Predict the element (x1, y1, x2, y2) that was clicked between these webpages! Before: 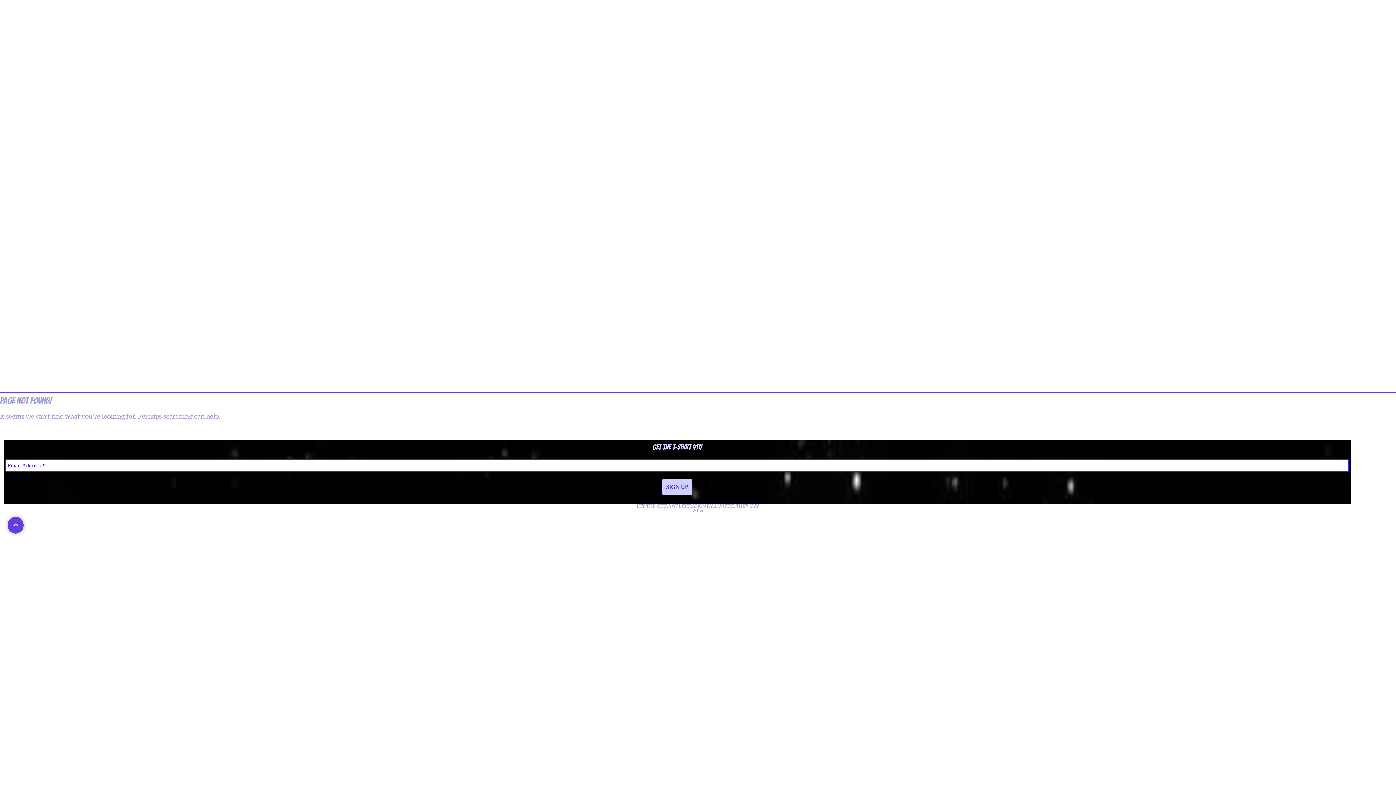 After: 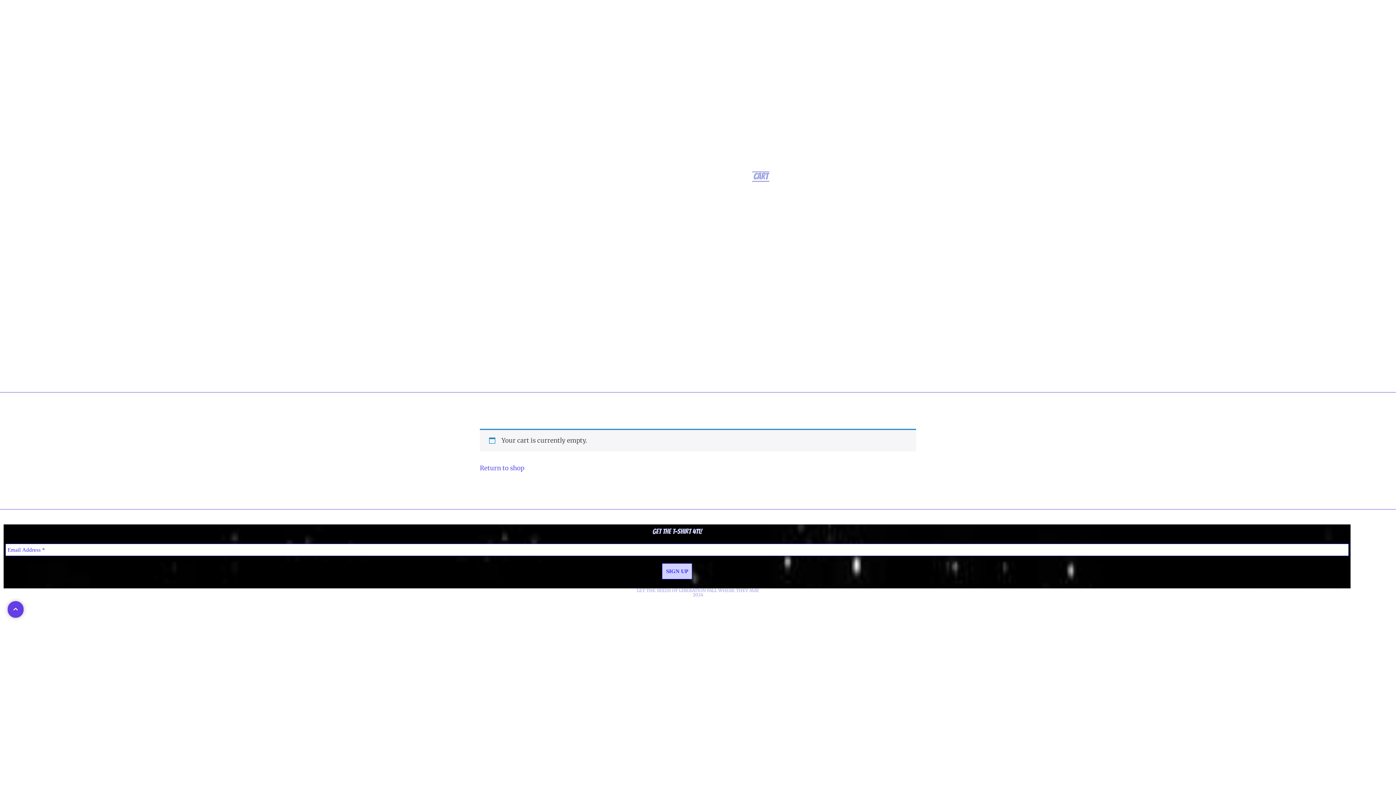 Action: label: Cart bbox: (752, 170, 769, 182)